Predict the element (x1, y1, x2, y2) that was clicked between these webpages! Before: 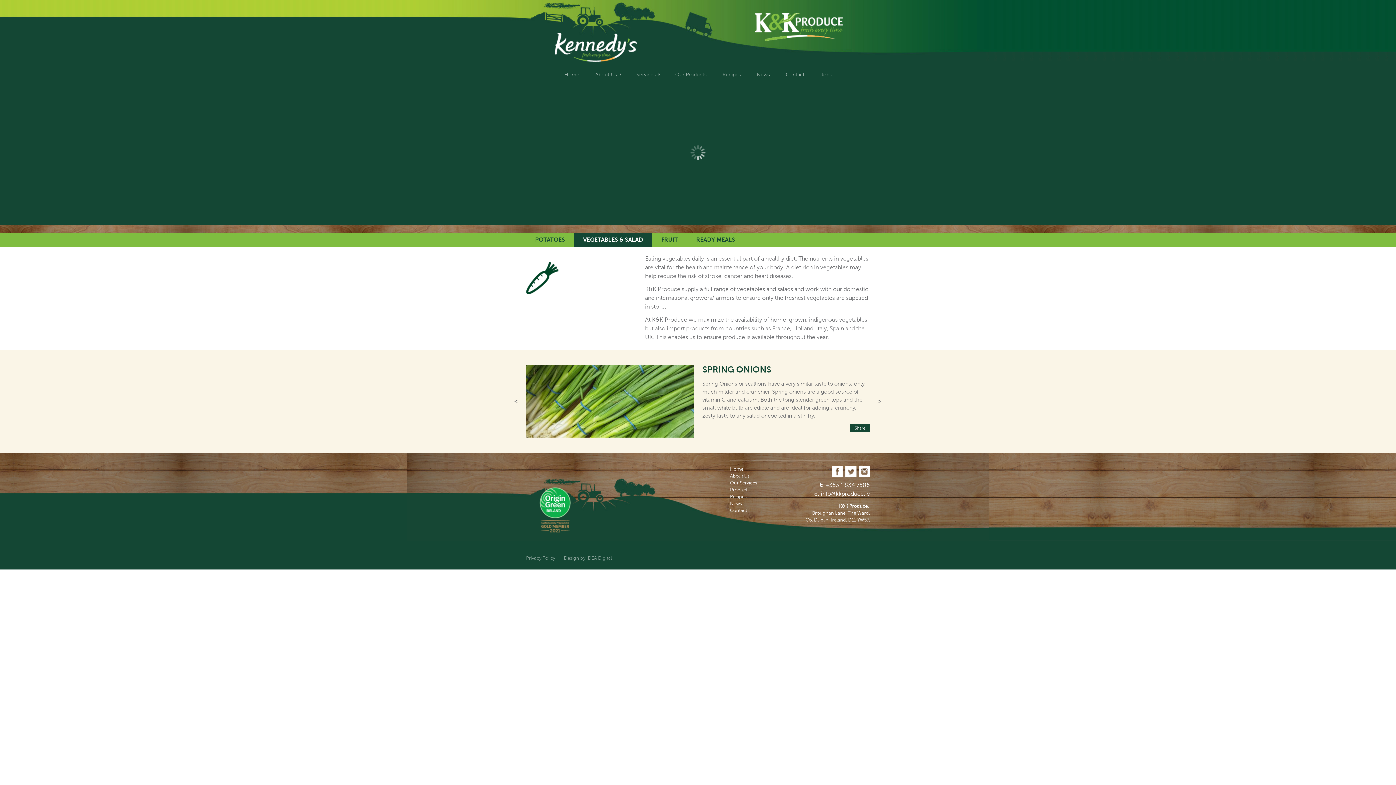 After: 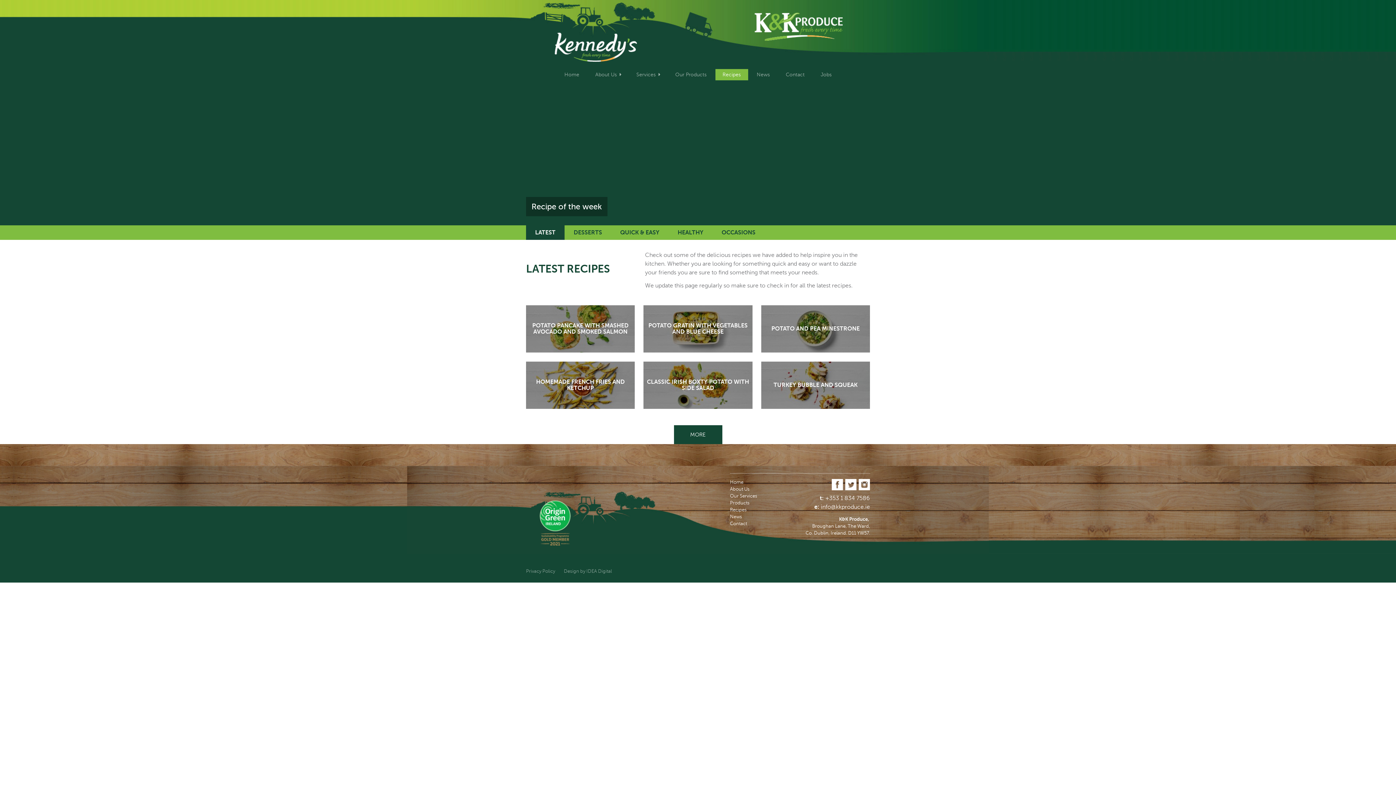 Action: label: Recipes bbox: (715, 69, 748, 80)